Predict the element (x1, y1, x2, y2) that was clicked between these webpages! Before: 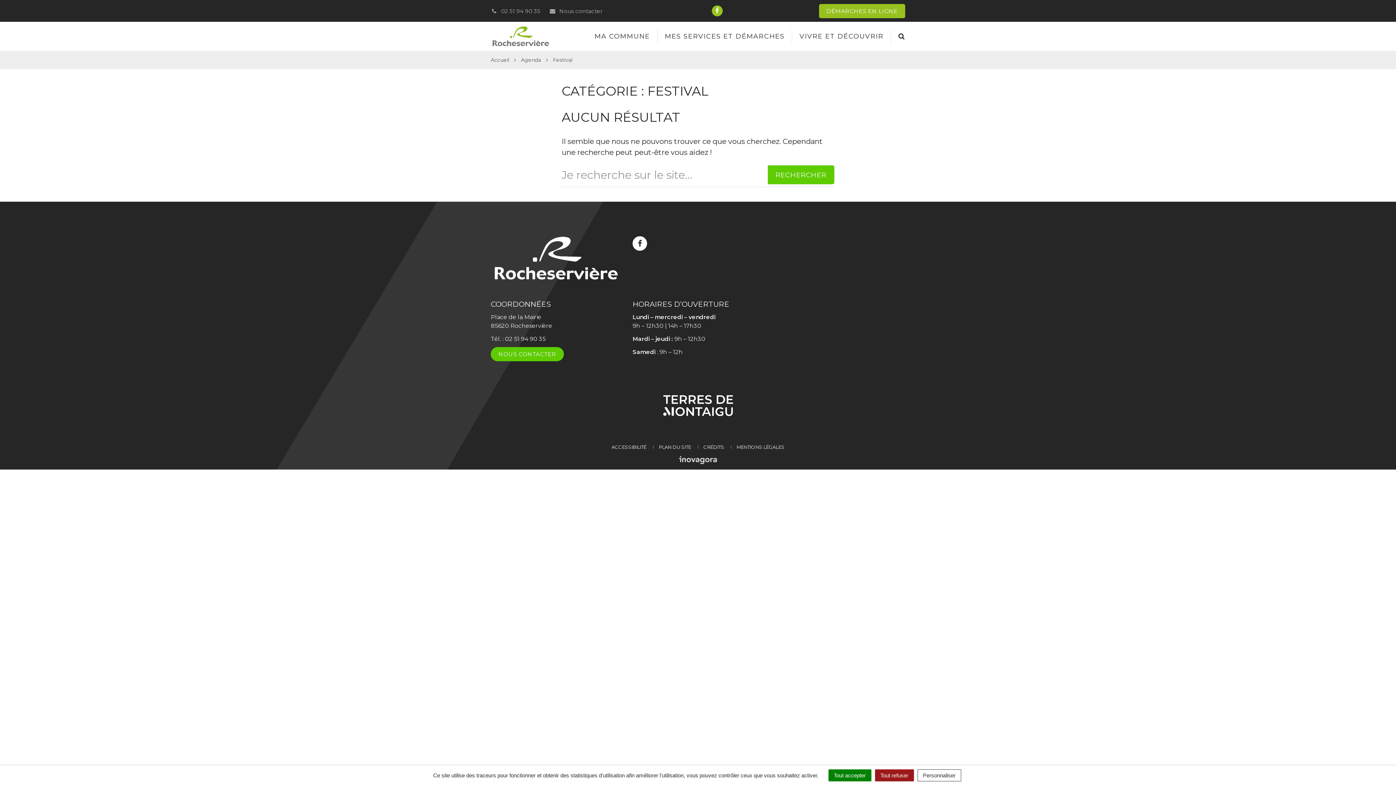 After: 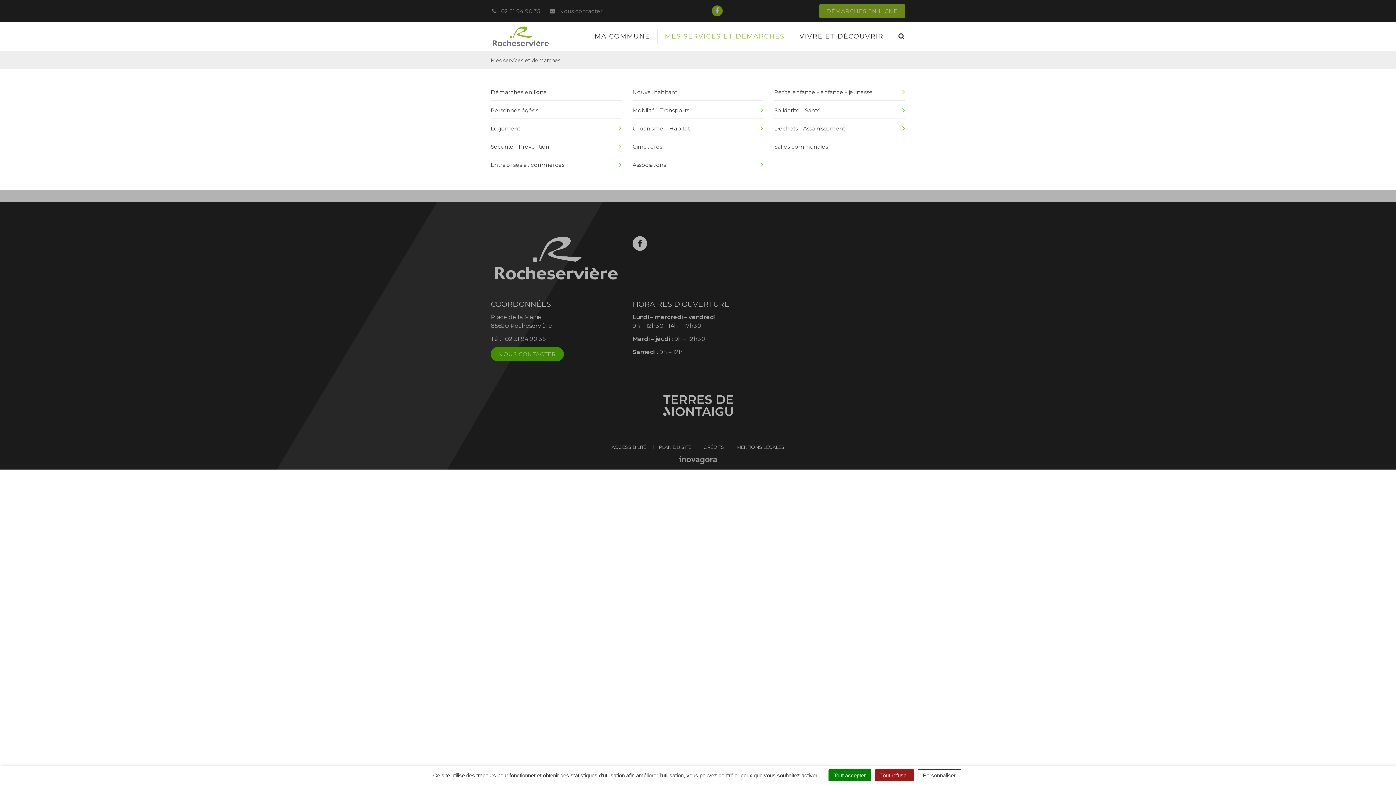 Action: bbox: (657, 29, 792, 43) label: MES SERVICES ET DÉMARCHES